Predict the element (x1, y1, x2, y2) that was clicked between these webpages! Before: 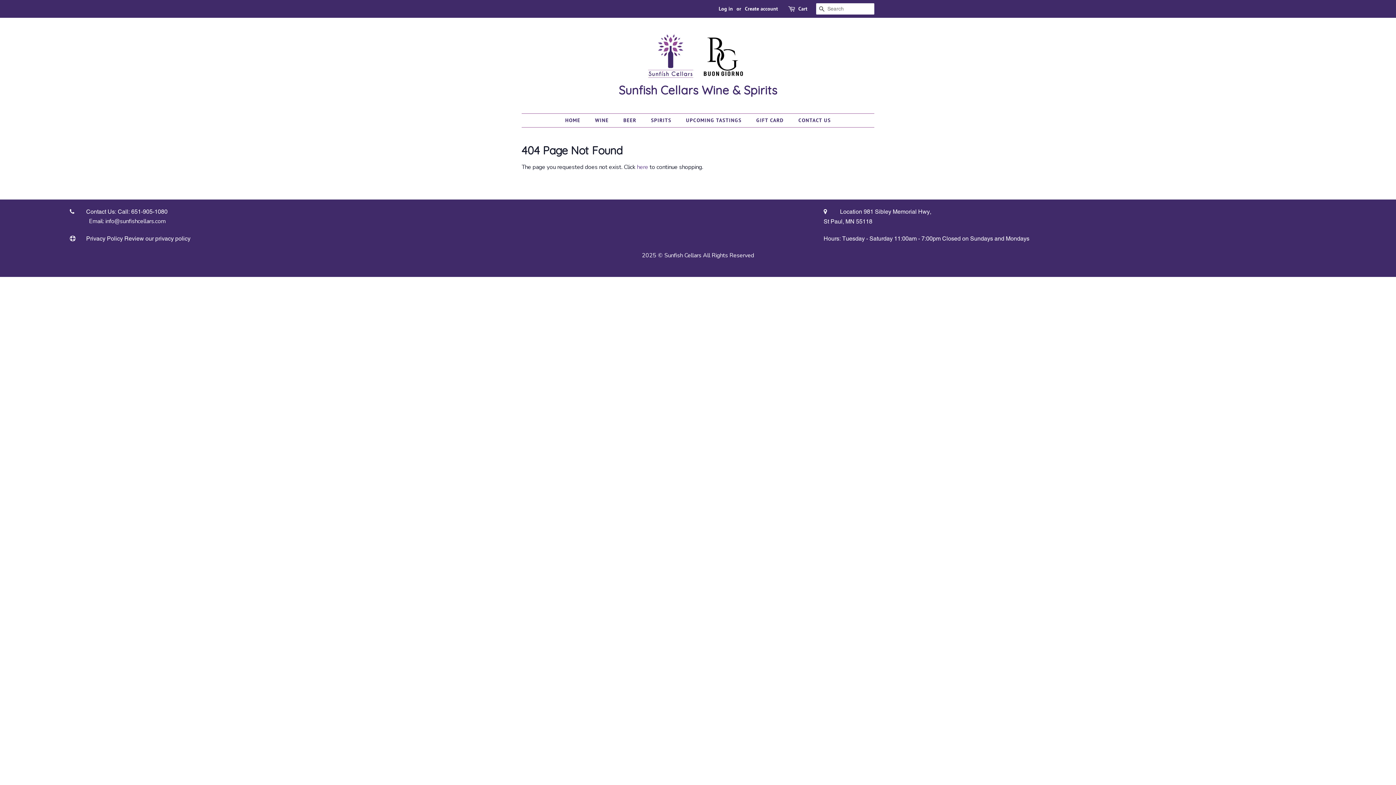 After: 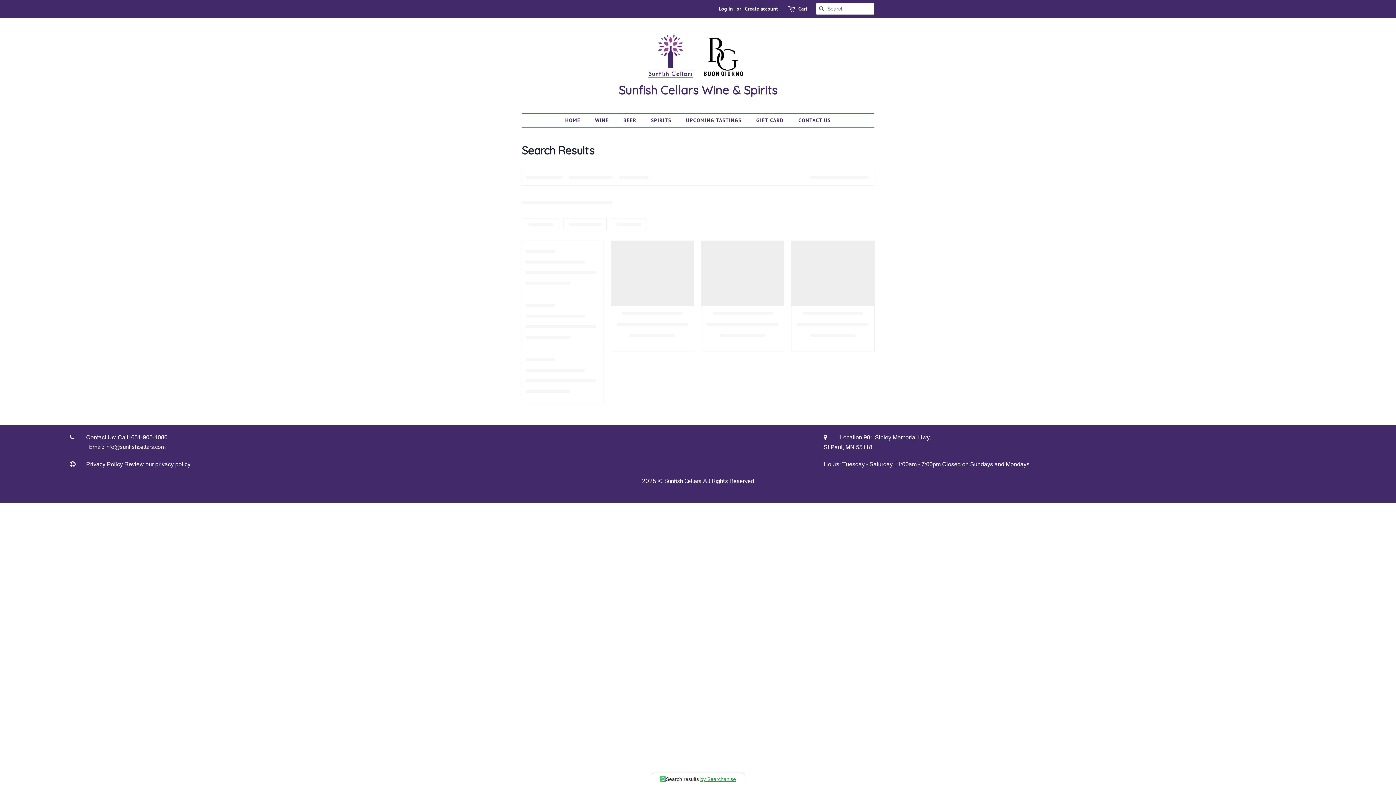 Action: bbox: (816, 3, 828, 14) label: SEARCH